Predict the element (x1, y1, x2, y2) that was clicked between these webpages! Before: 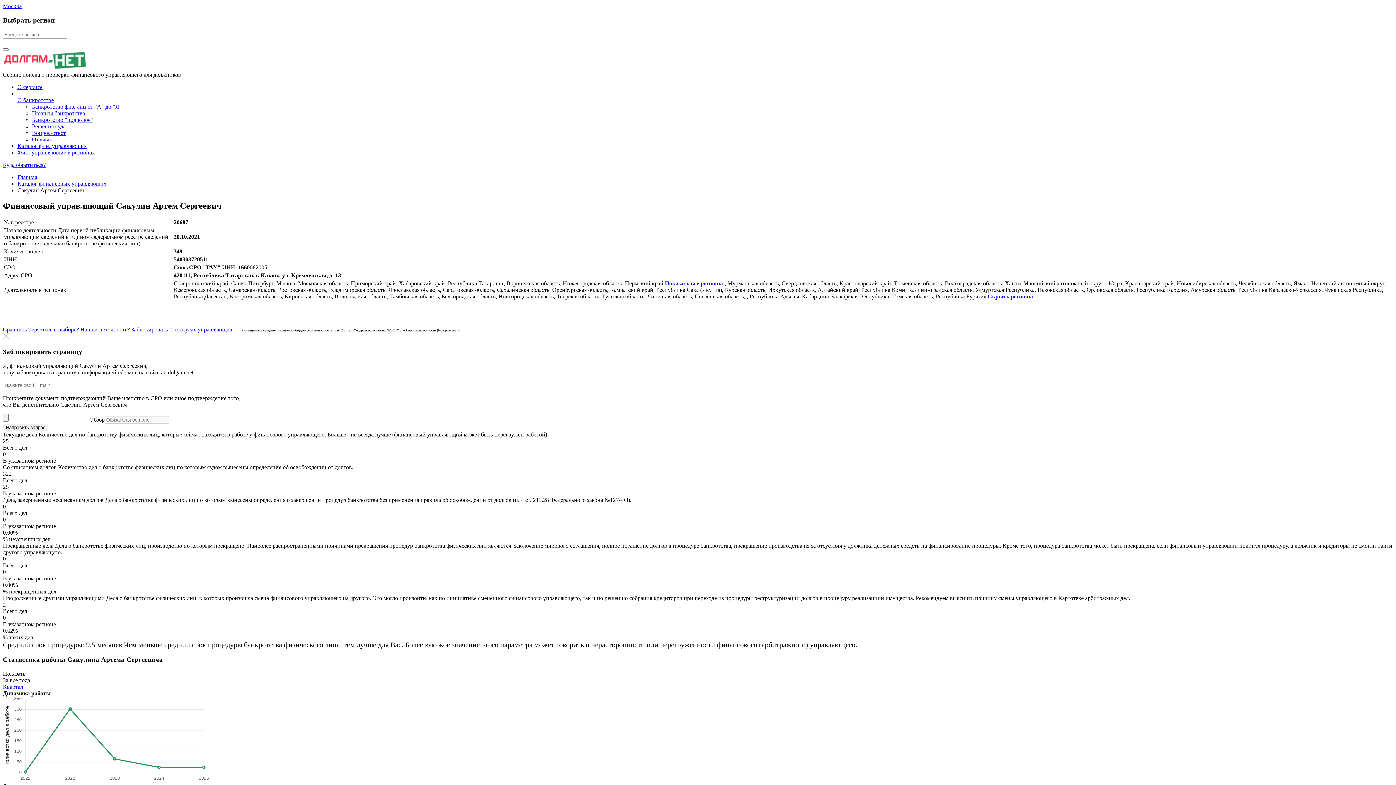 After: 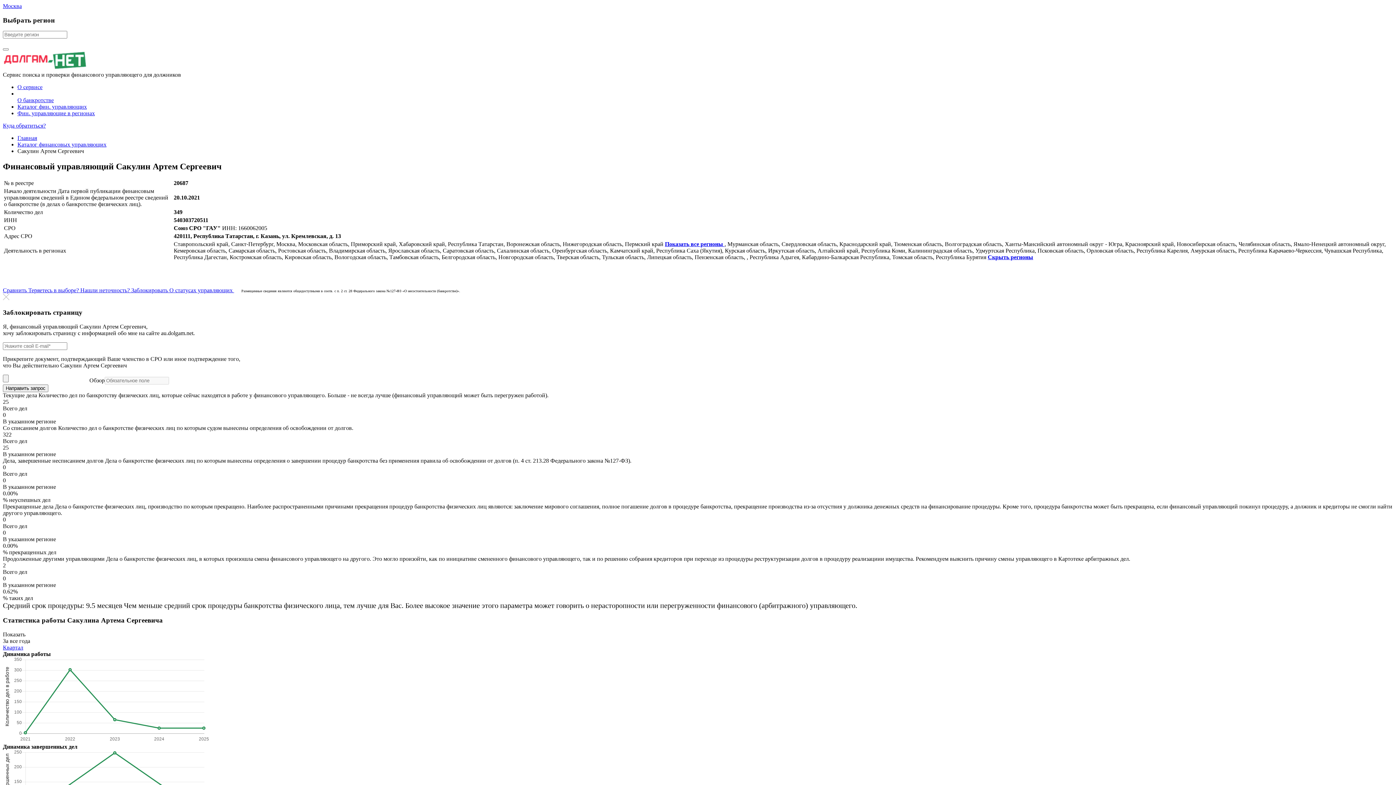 Action: bbox: (131, 326, 169, 332) label: Заблокировать 